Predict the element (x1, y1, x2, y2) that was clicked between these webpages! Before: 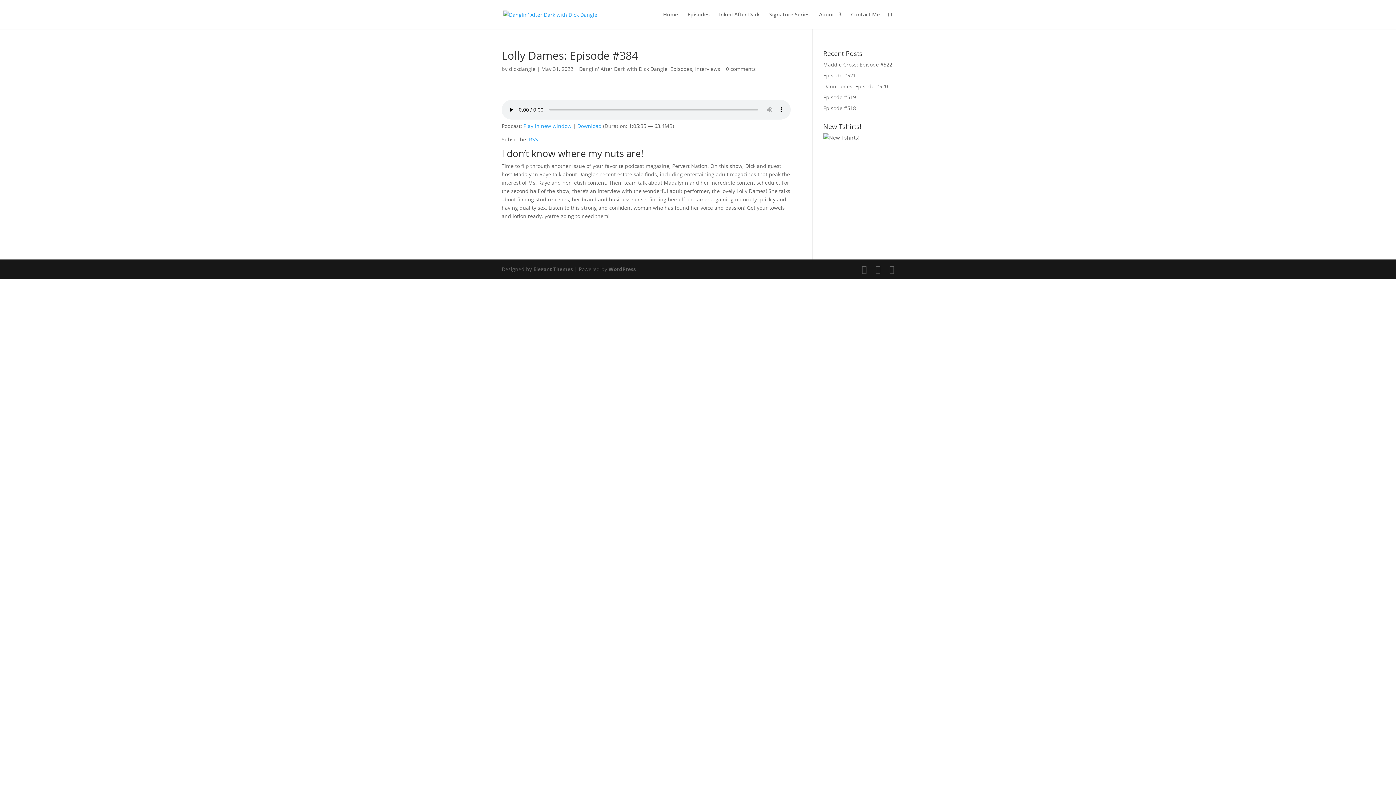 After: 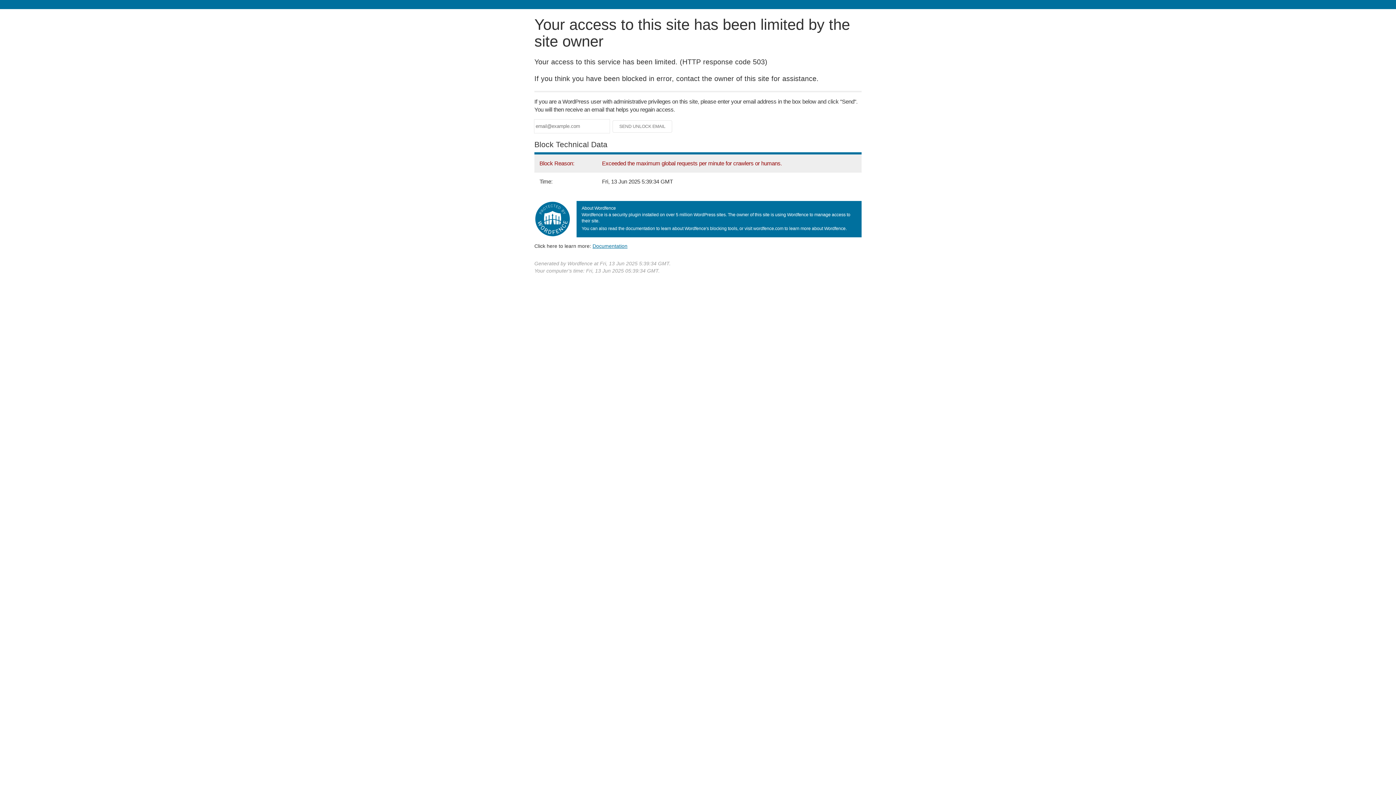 Action: bbox: (579, 65, 667, 72) label: Danglin' After Dark with Dick Dangle